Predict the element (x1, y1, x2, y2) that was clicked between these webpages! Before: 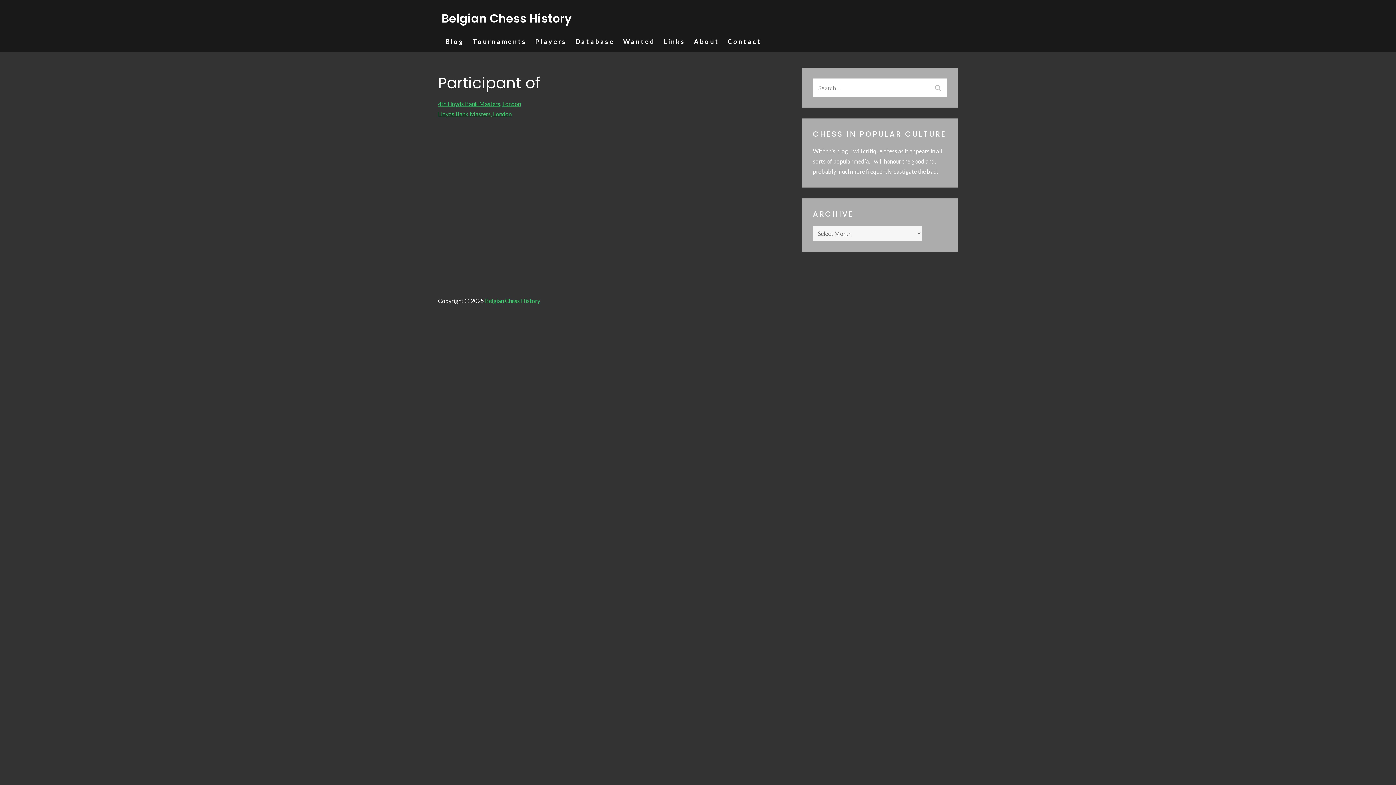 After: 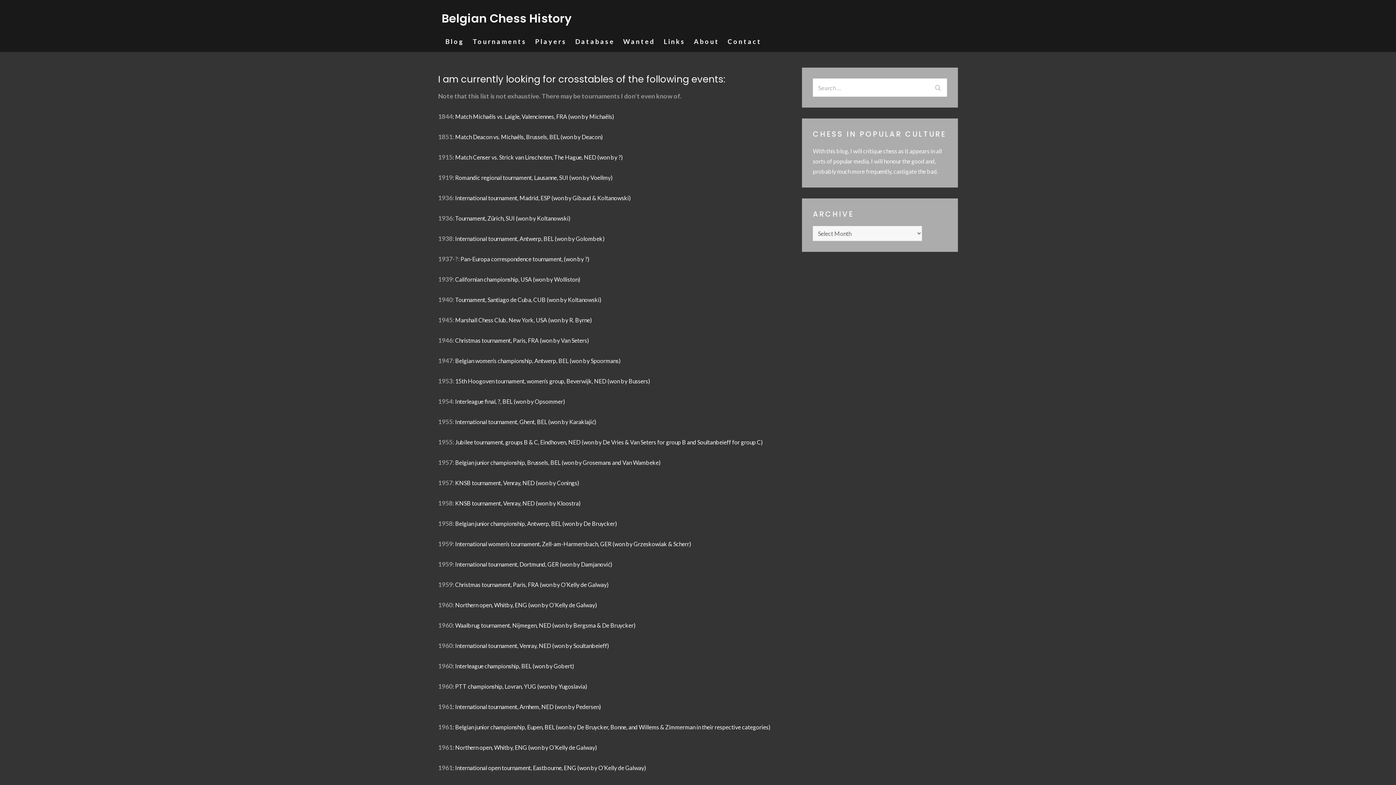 Action: bbox: (623, 36, 655, 46) label: Wanted